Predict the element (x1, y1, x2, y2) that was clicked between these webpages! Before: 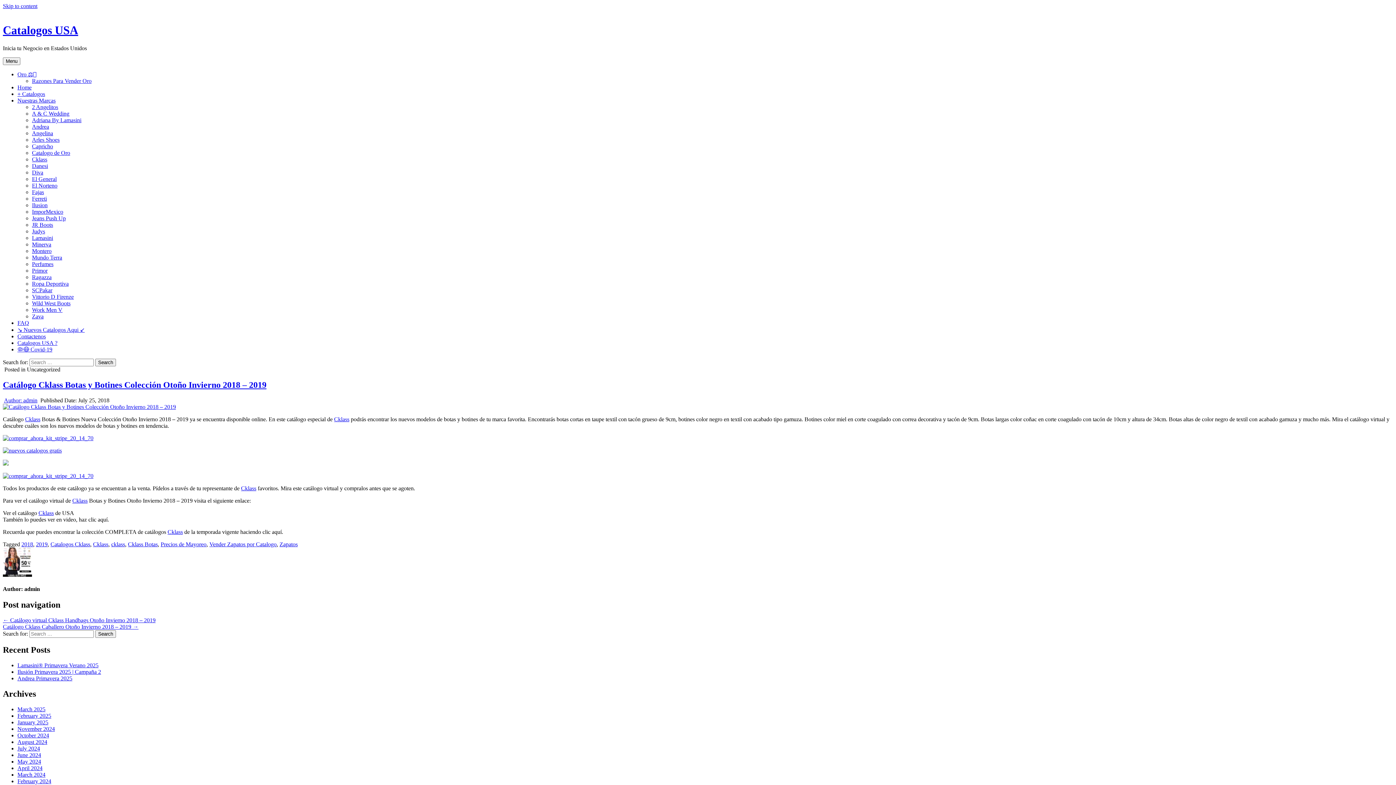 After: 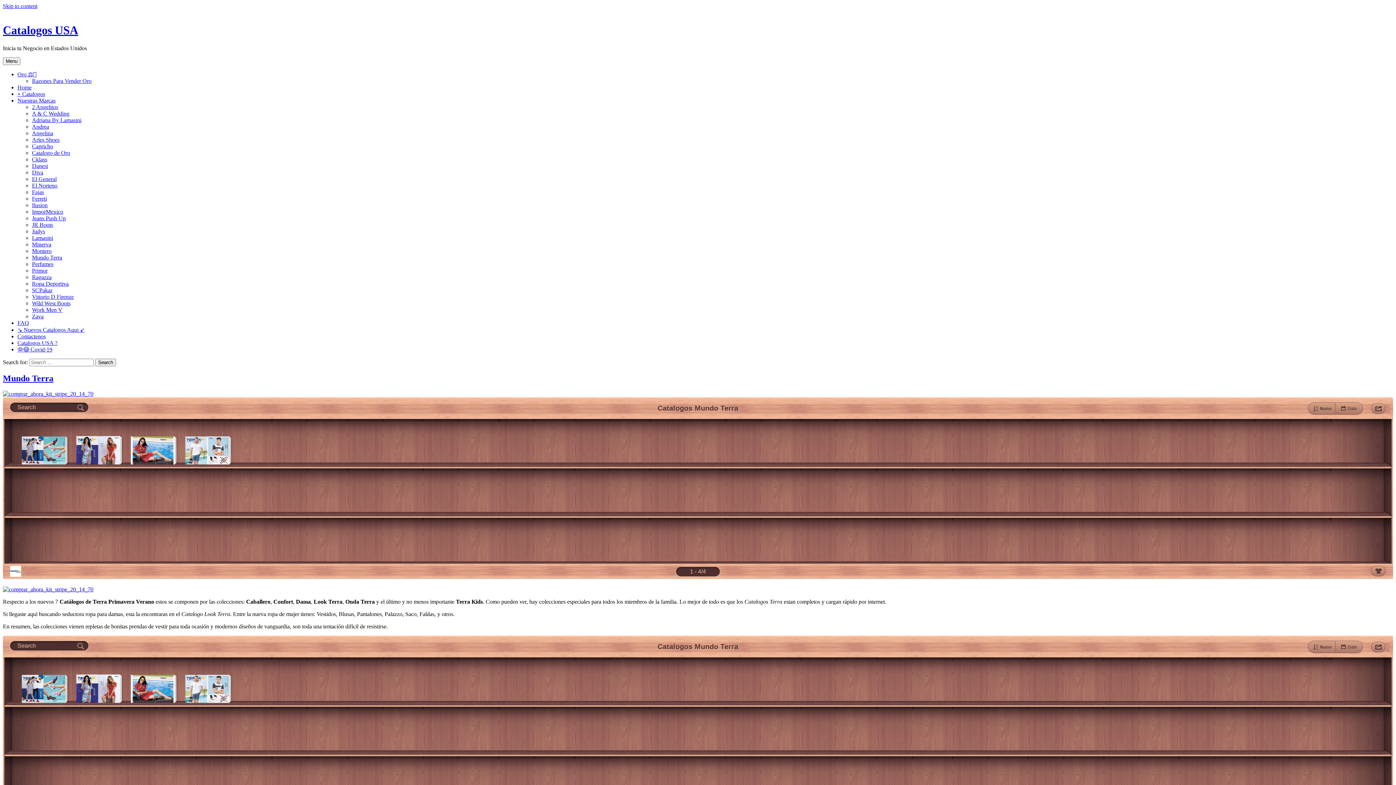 Action: bbox: (32, 254, 62, 260) label: Mundo Terra